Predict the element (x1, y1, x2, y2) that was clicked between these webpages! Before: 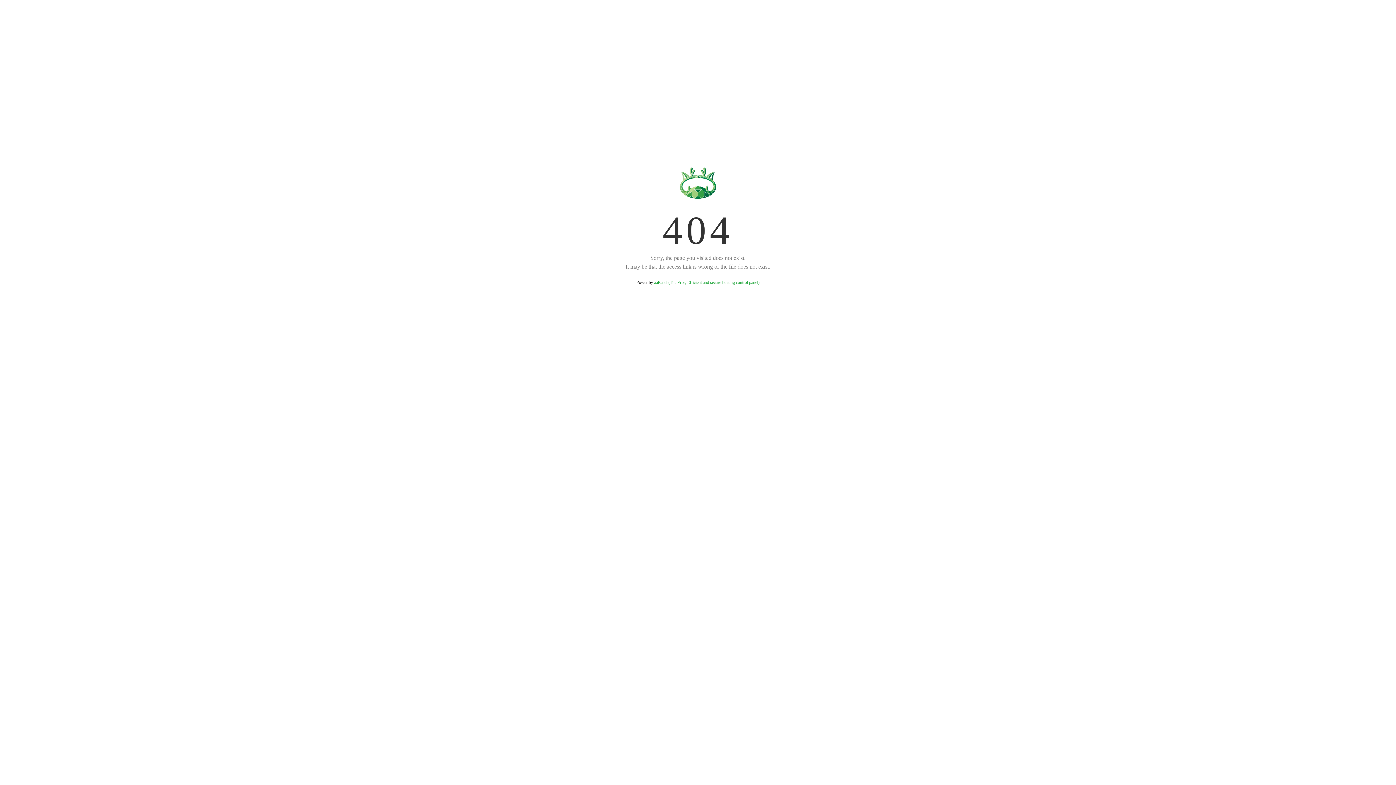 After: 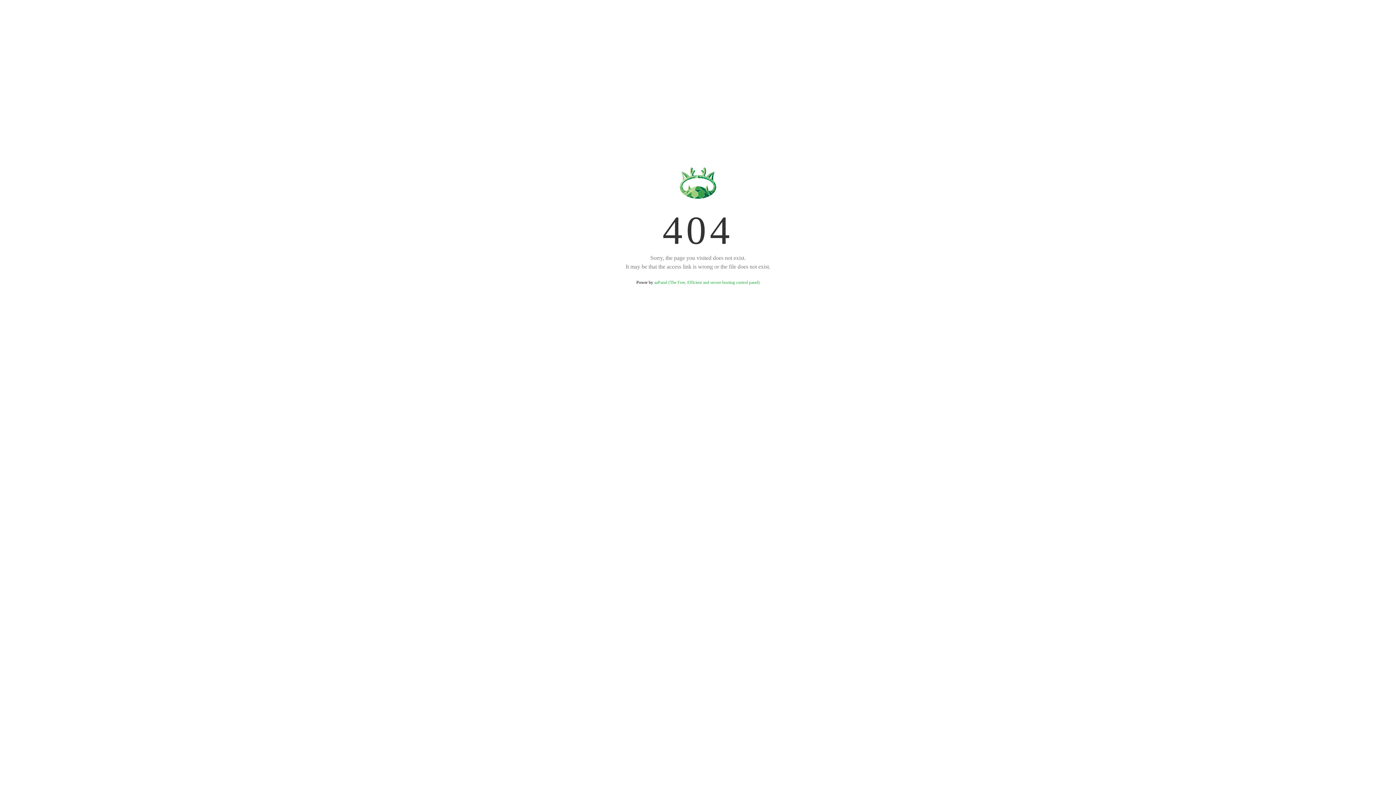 Action: label: aaPanel (The Free, Efficient and secure hosting control panel) bbox: (654, 280, 759, 285)